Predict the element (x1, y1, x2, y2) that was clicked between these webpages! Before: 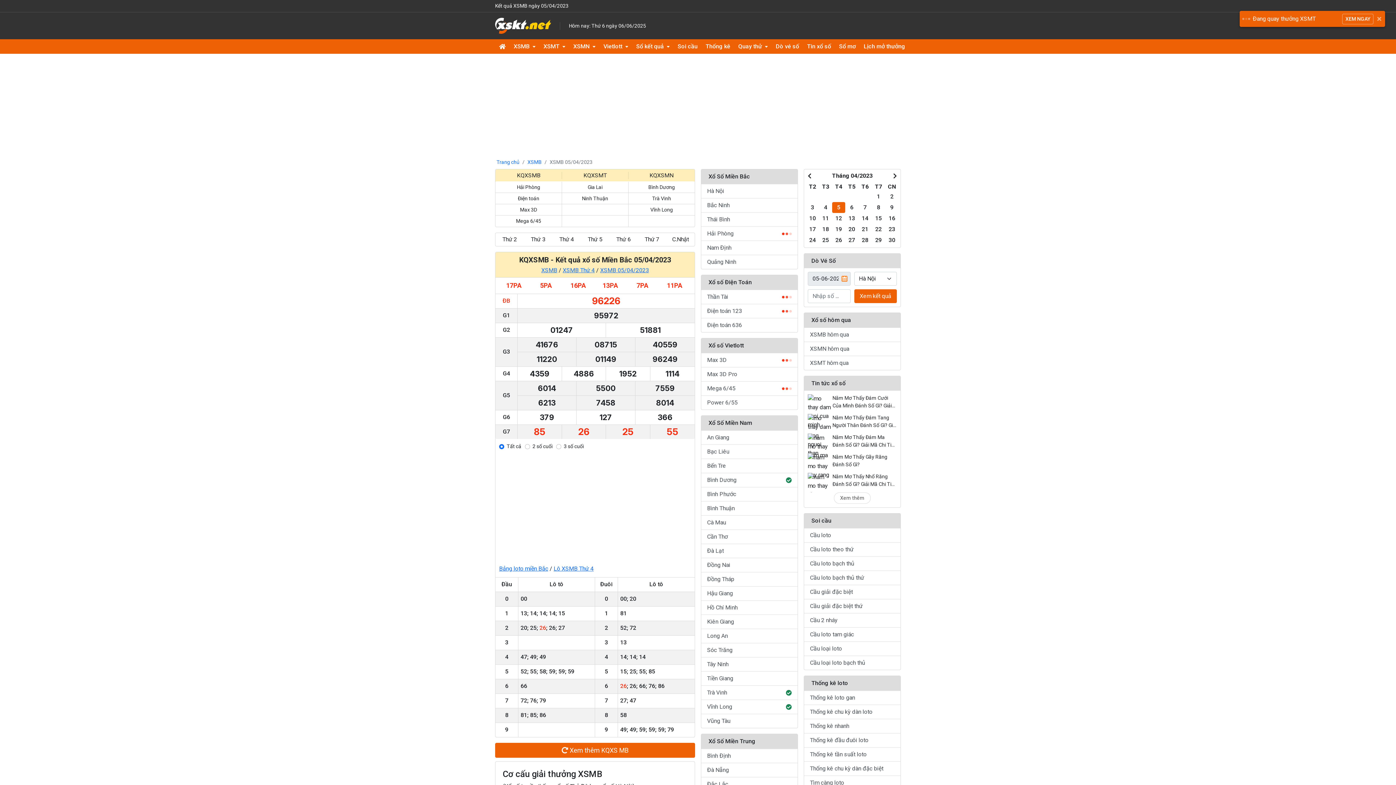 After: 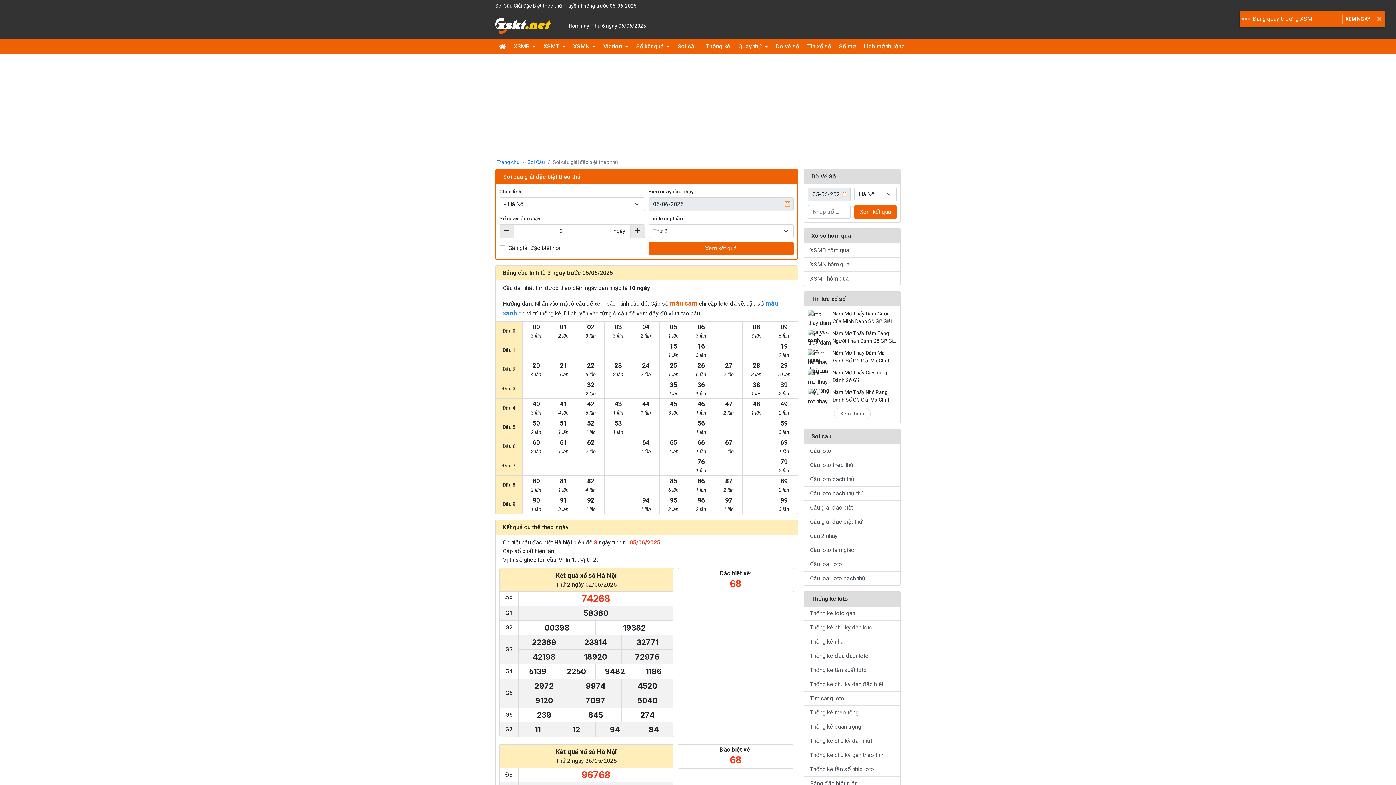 Action: label: Cầu giải đặc biệt thứ bbox: (804, 599, 900, 613)